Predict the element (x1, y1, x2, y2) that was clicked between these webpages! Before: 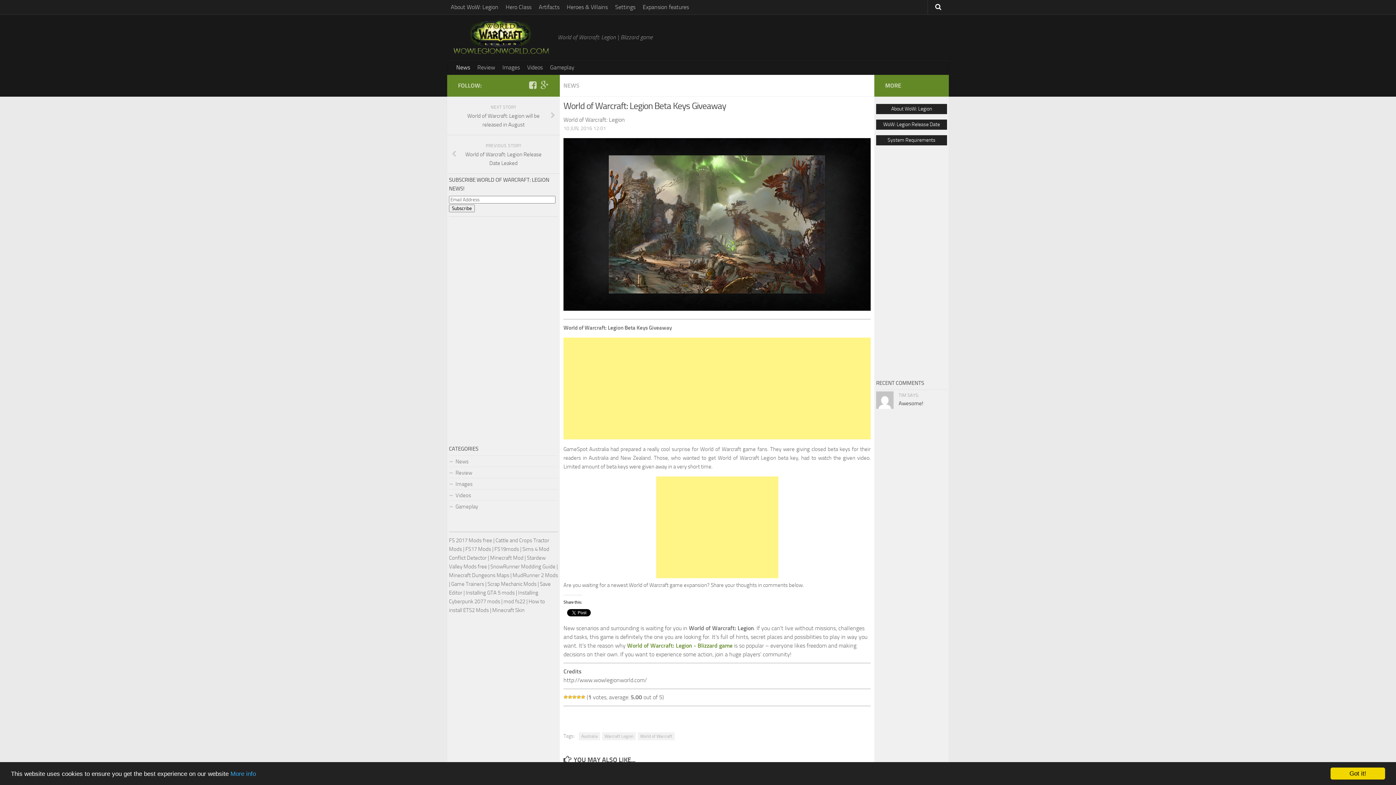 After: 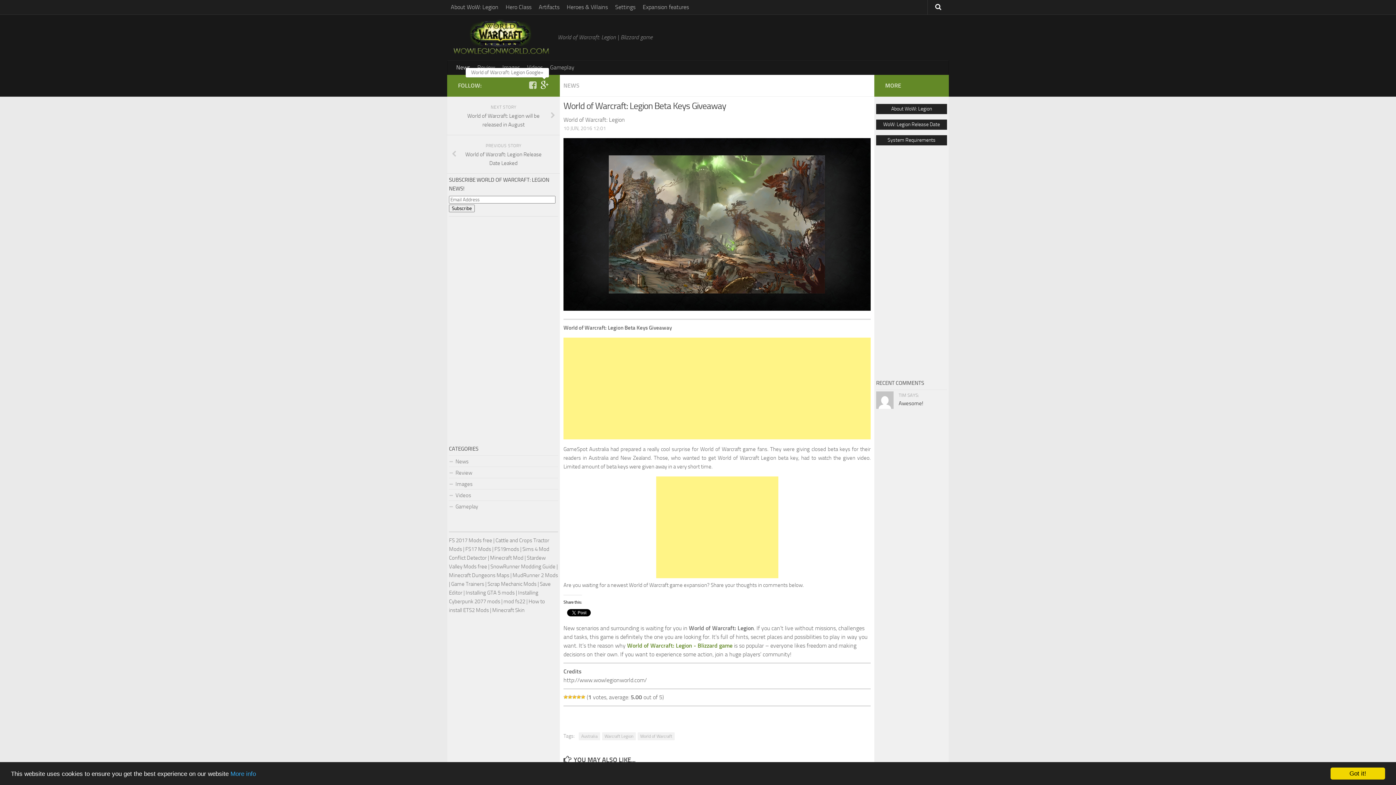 Action: bbox: (540, 81, 549, 89)